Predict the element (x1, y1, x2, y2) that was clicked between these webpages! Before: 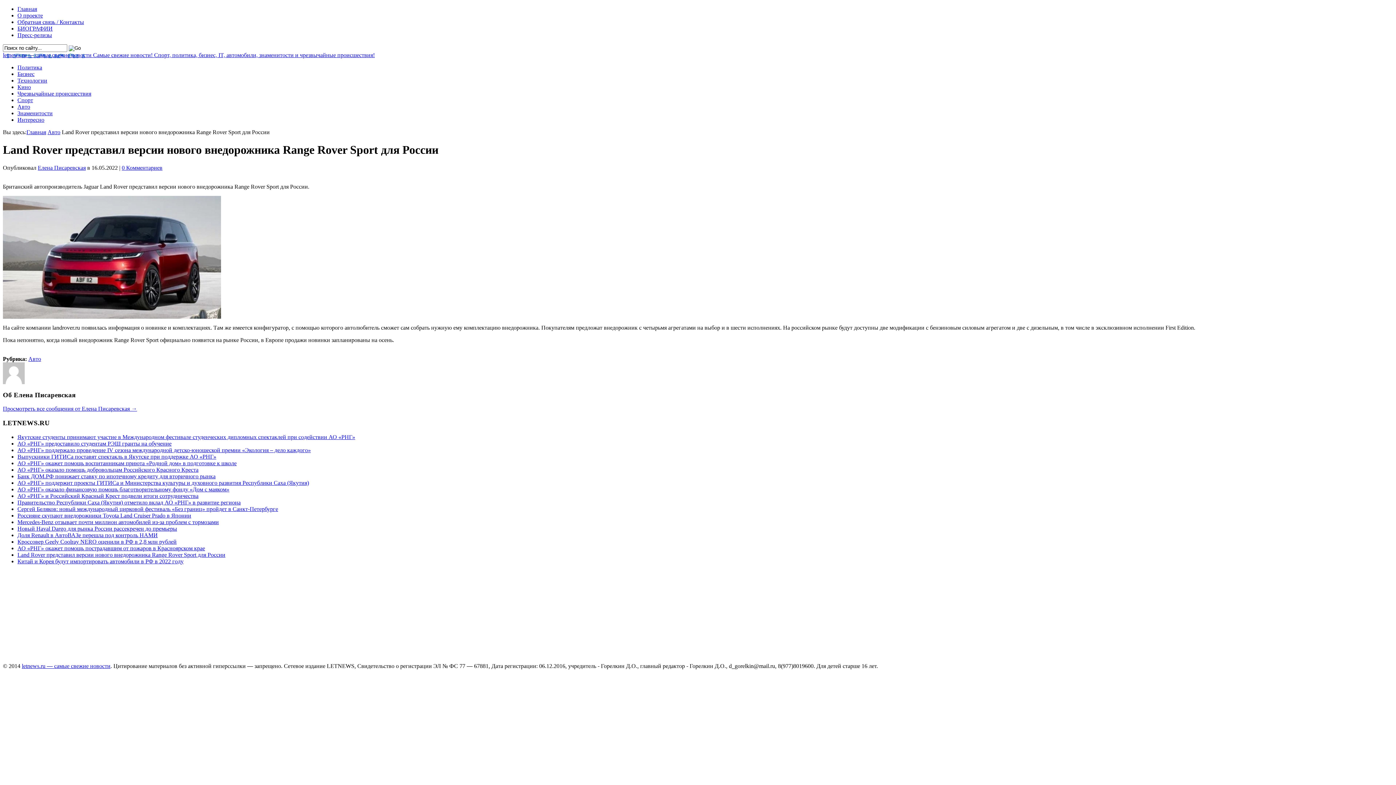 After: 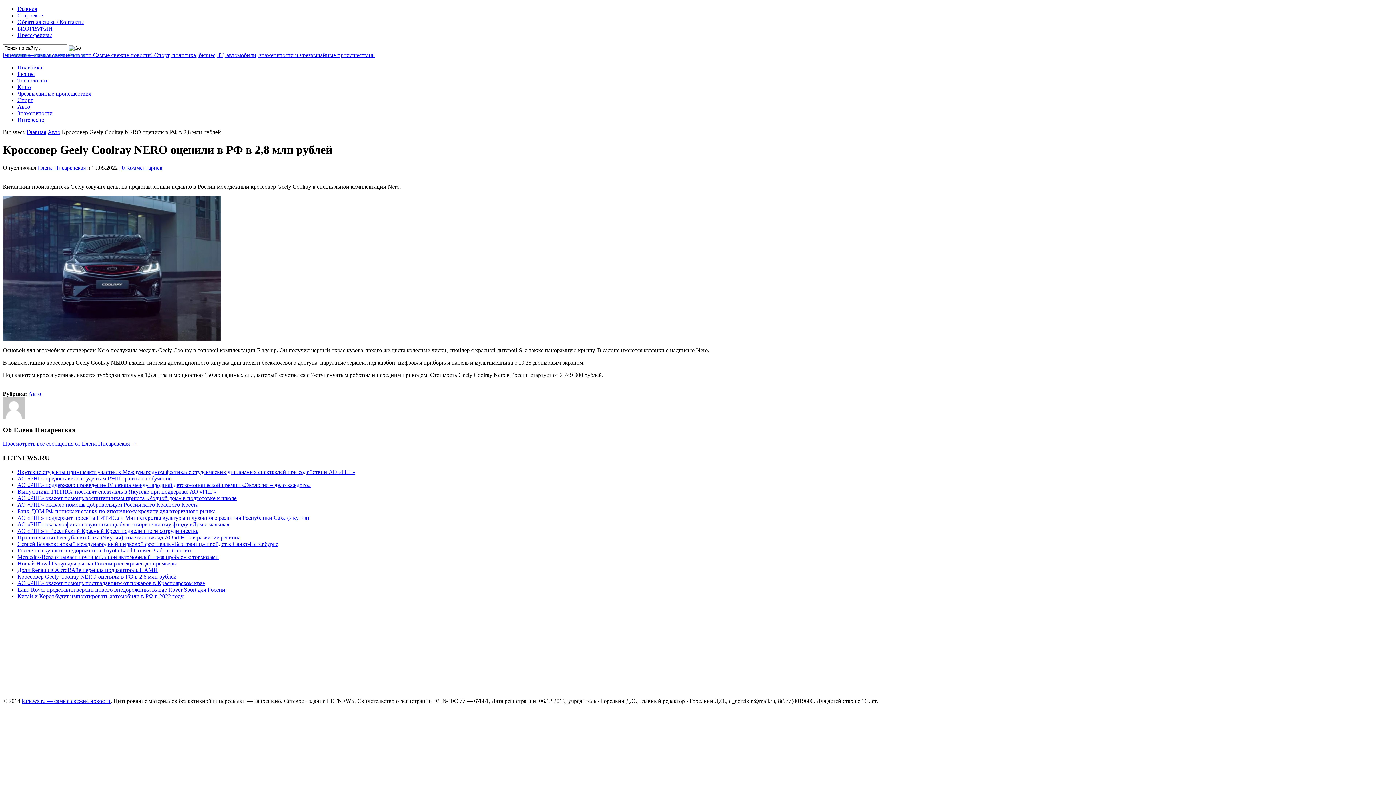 Action: label: Кроссовер Geely Coolray NERO оценили в РФ в 2,8 млн рублей bbox: (17, 538, 176, 545)